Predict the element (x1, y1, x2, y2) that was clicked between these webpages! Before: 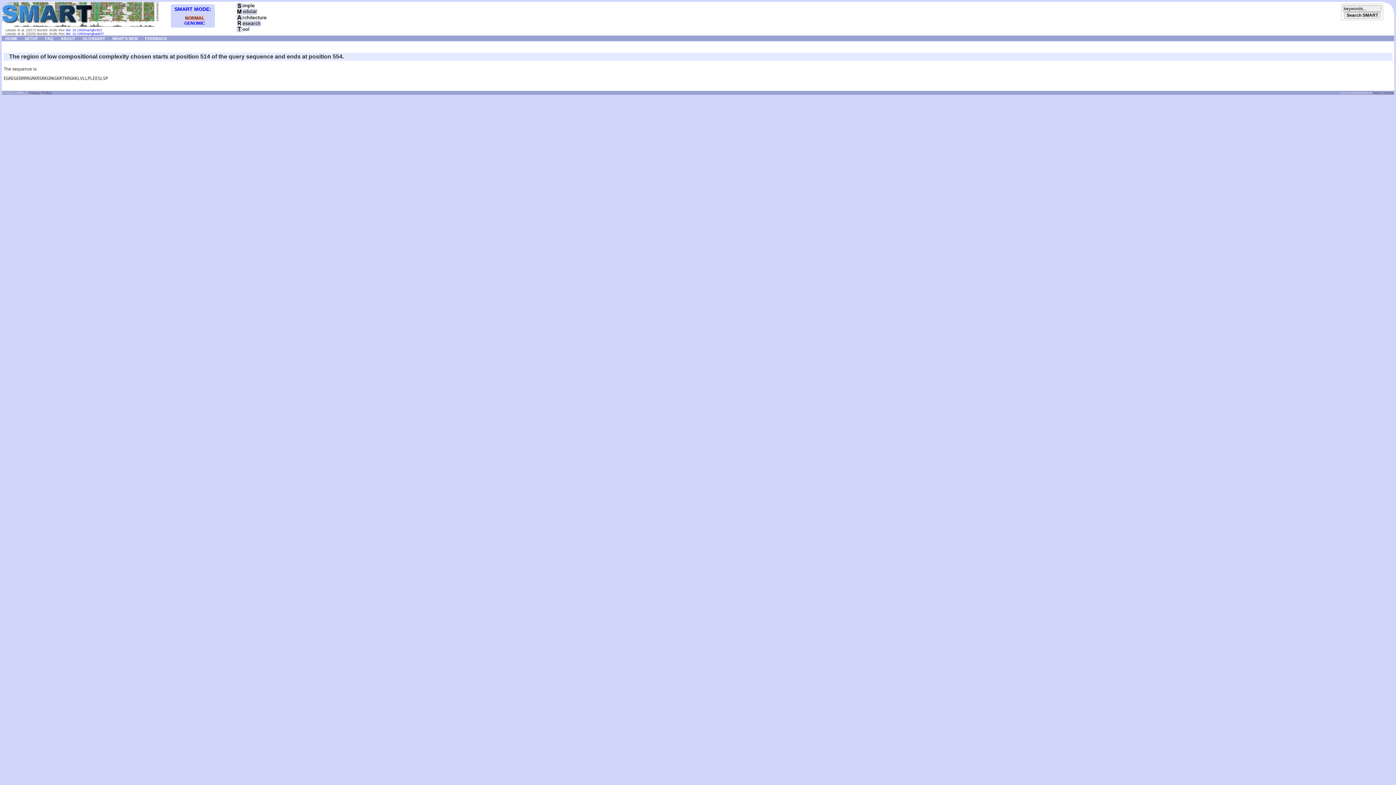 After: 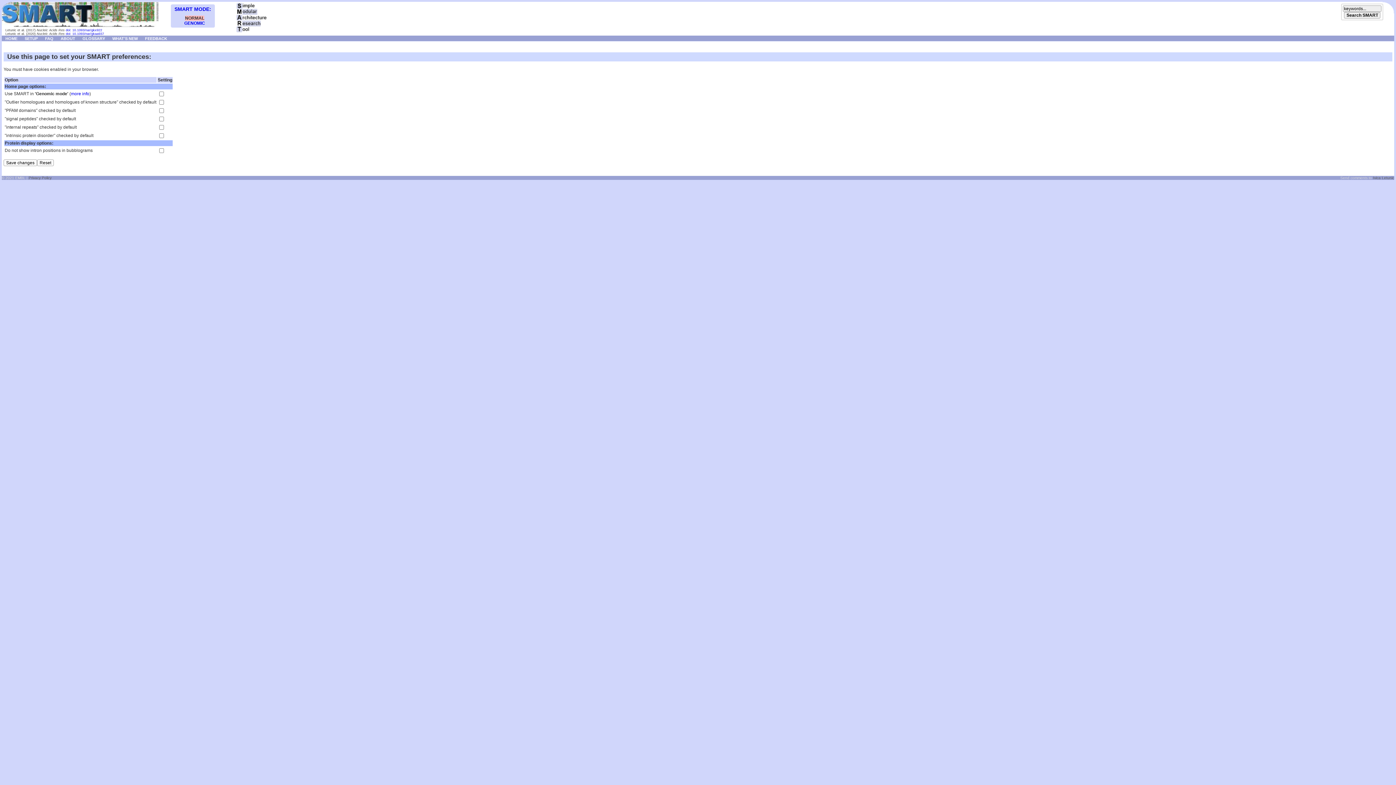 Action: bbox: (21, 35, 41, 40) label: SETUP